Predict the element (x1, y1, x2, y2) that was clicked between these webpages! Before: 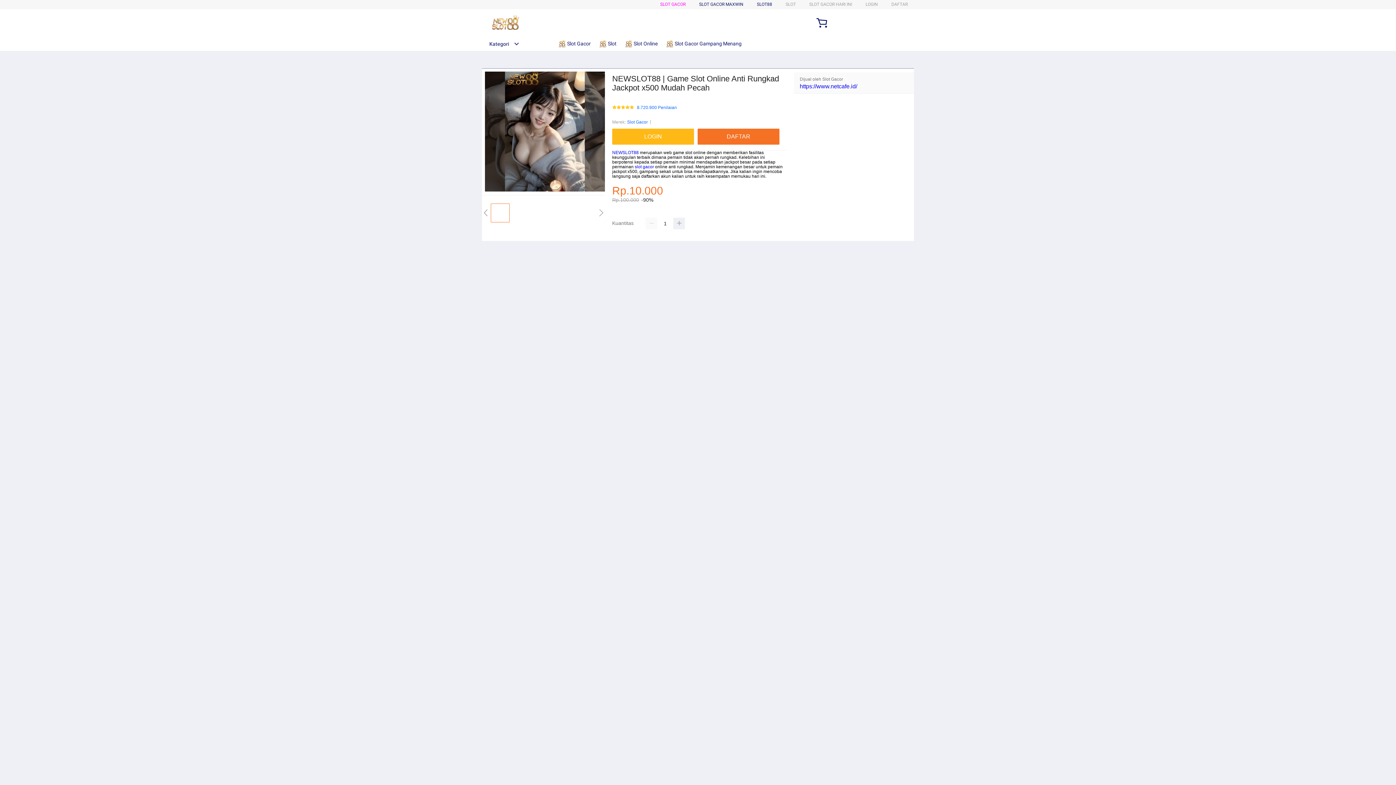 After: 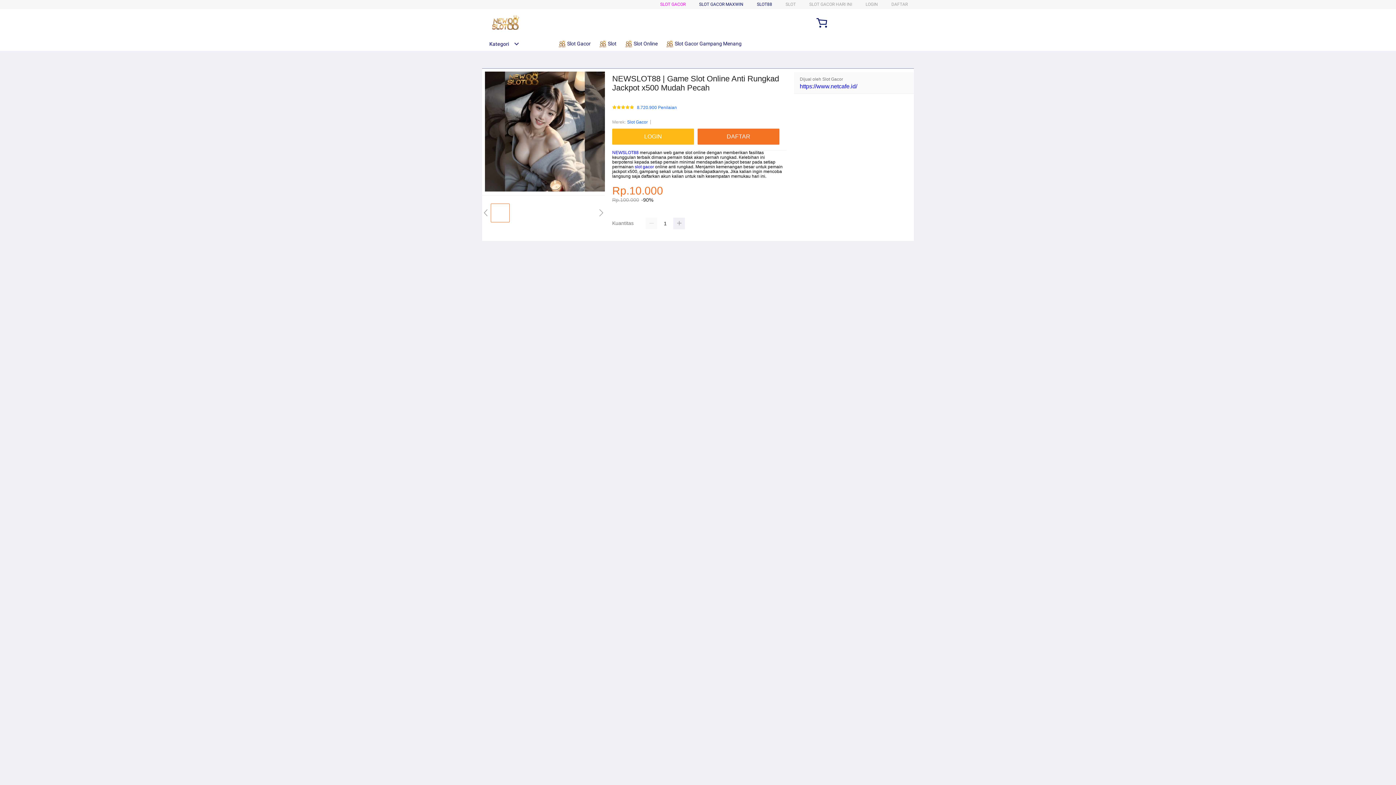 Action: bbox: (558, 36, 594, 50) label:  Slot Gacor